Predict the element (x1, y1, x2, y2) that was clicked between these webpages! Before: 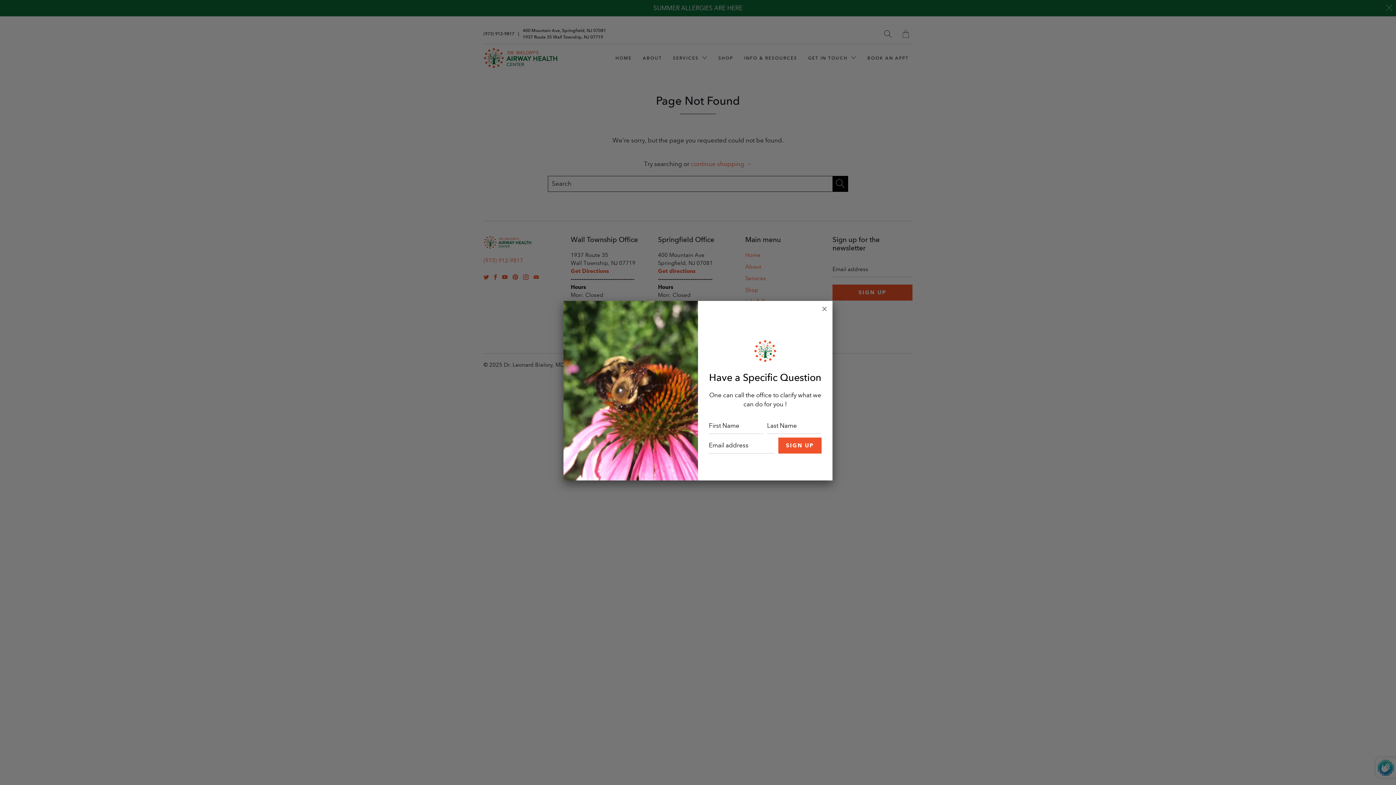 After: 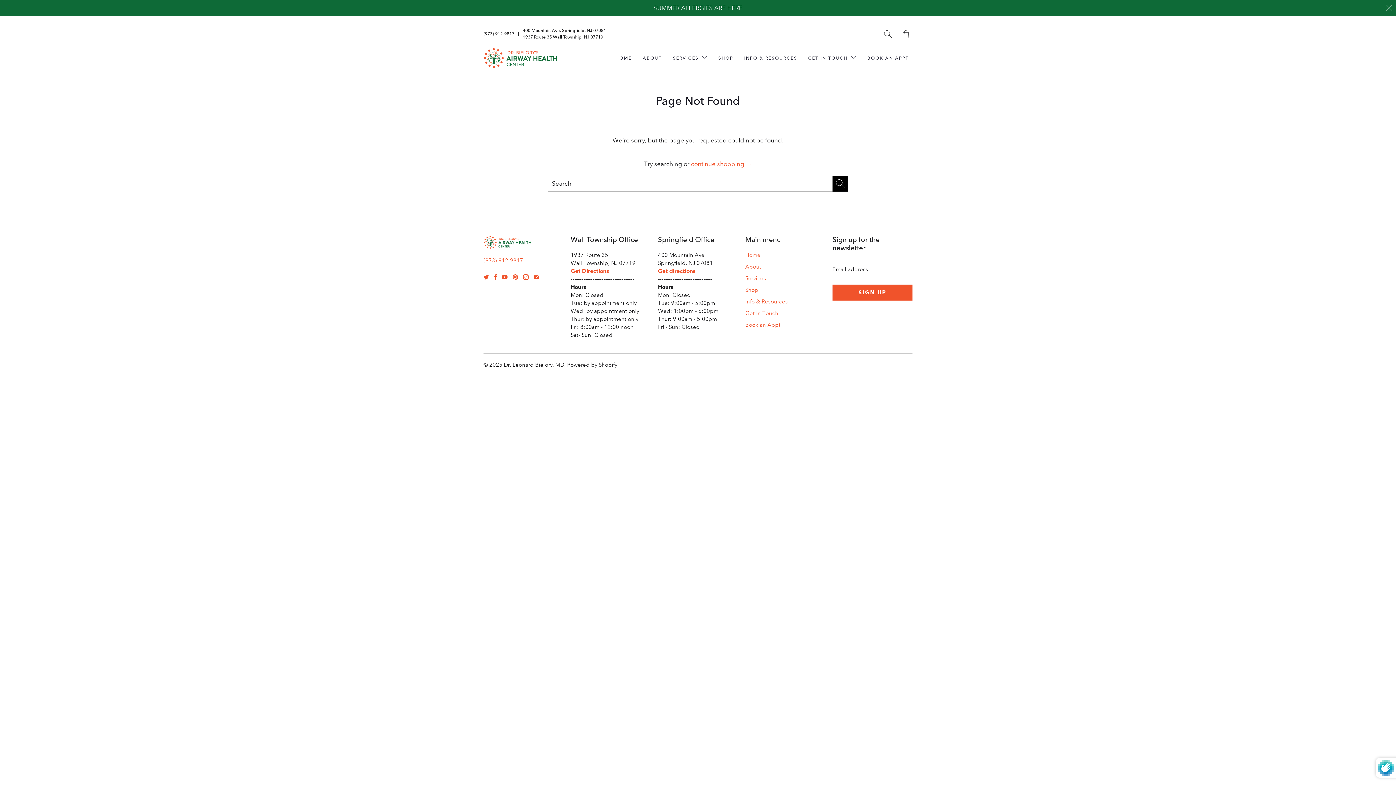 Action: bbox: (816, 301, 832, 317)